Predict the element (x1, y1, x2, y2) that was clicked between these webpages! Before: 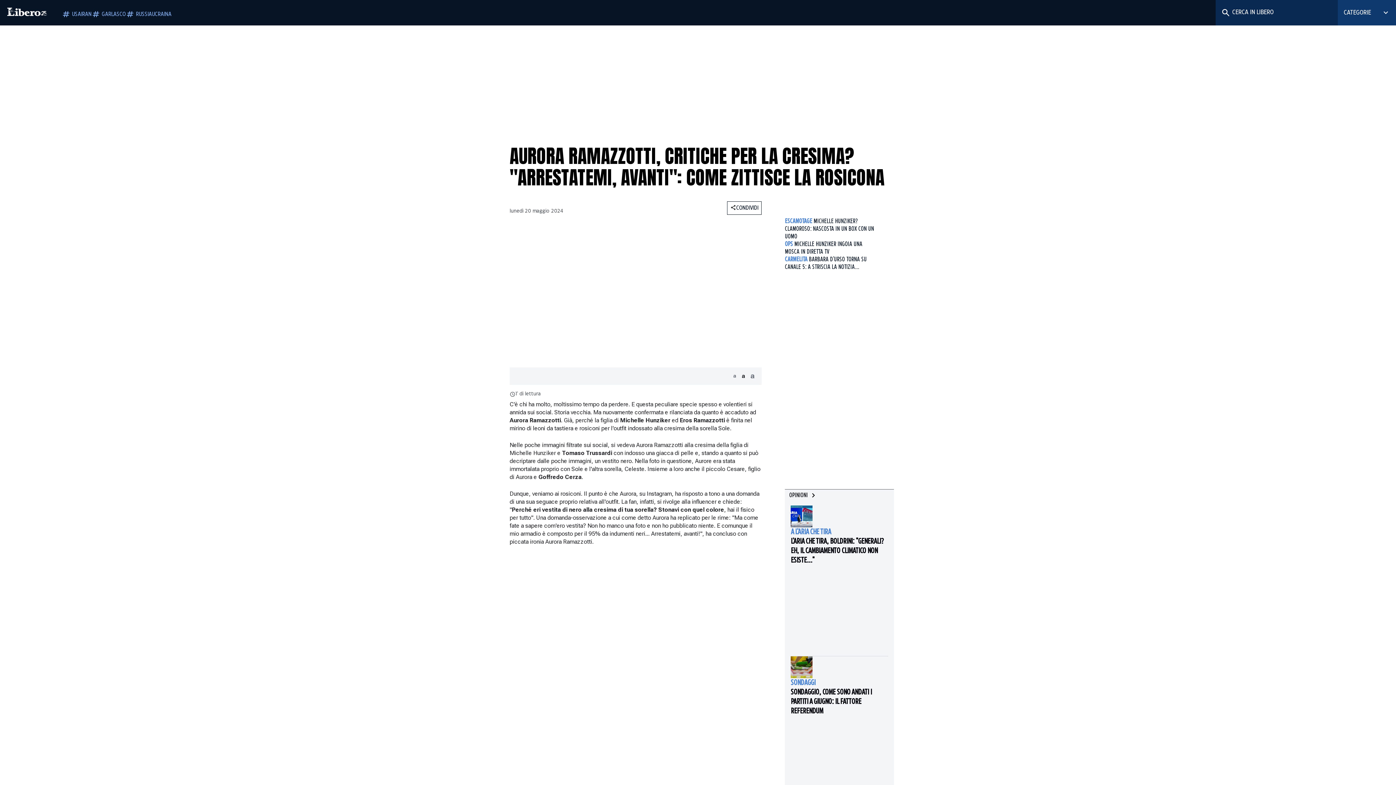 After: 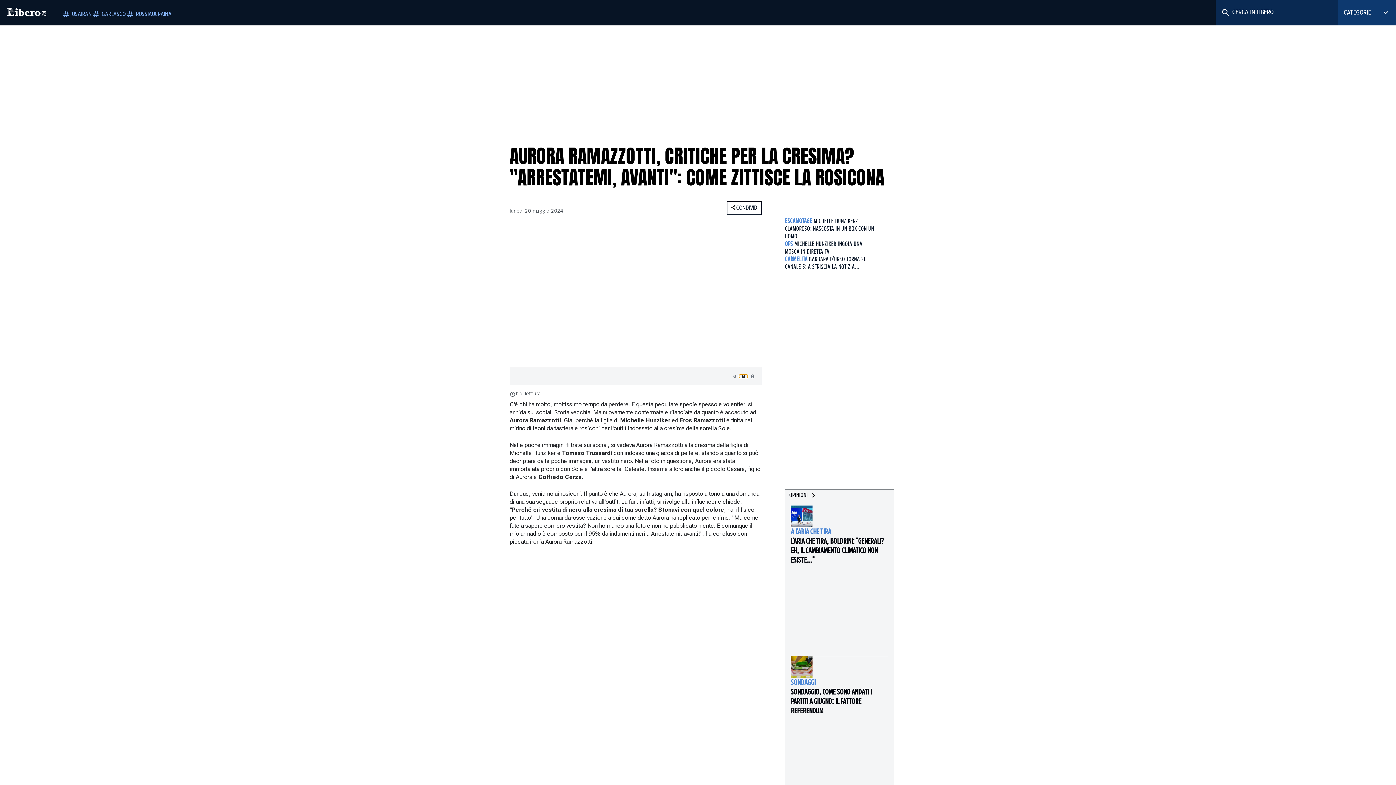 Action: bbox: (739, 374, 748, 378) label: Dimensione testo normale